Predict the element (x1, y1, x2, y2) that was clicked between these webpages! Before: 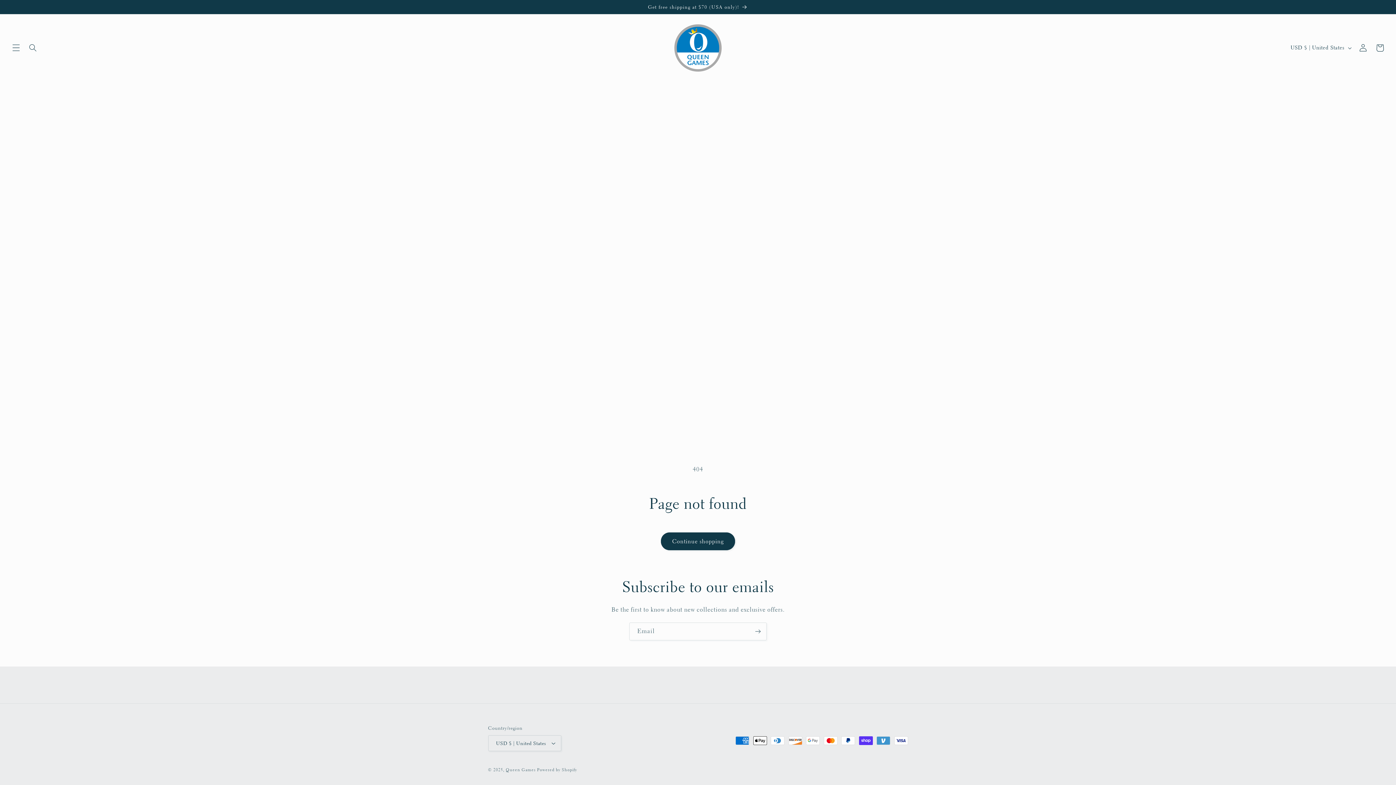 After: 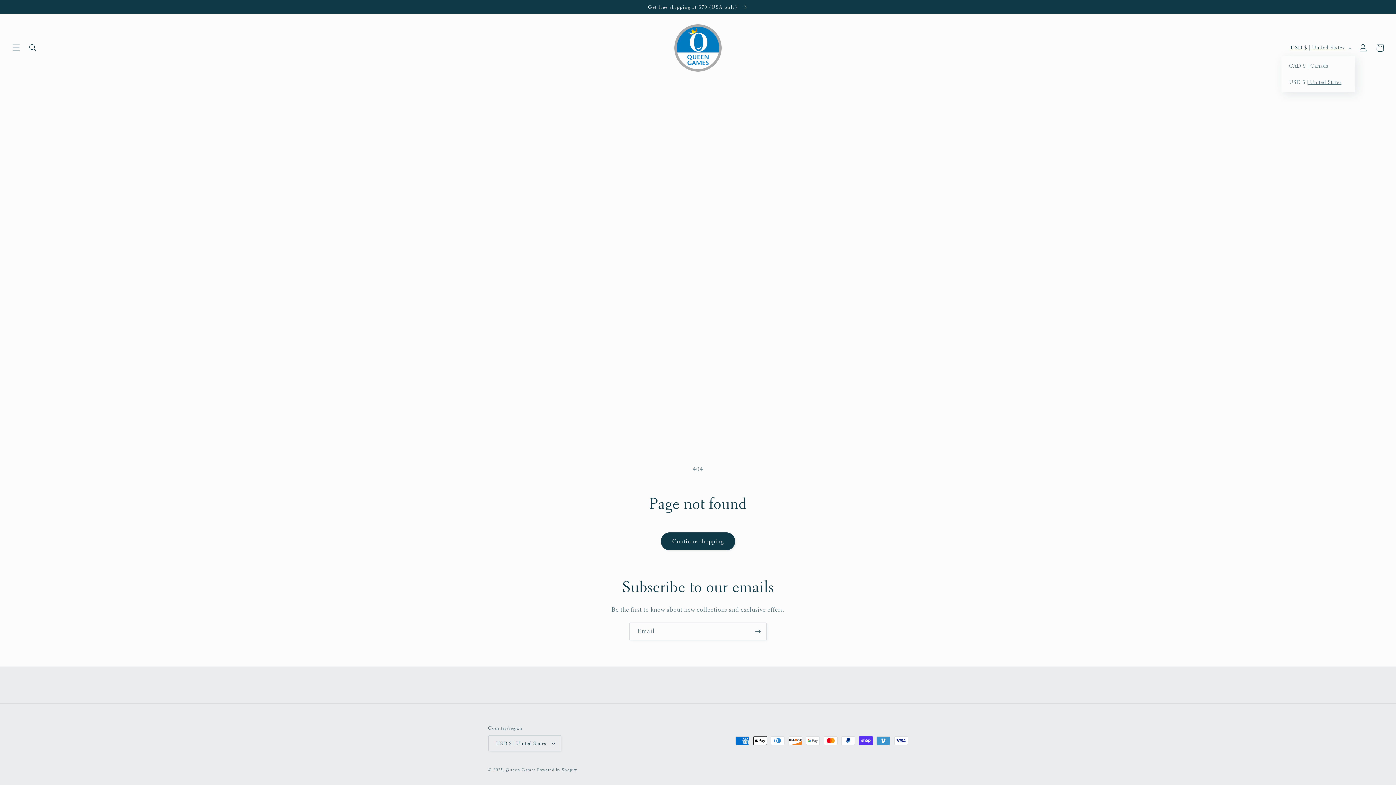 Action: bbox: (1286, 39, 1355, 55) label: USD $ | United States